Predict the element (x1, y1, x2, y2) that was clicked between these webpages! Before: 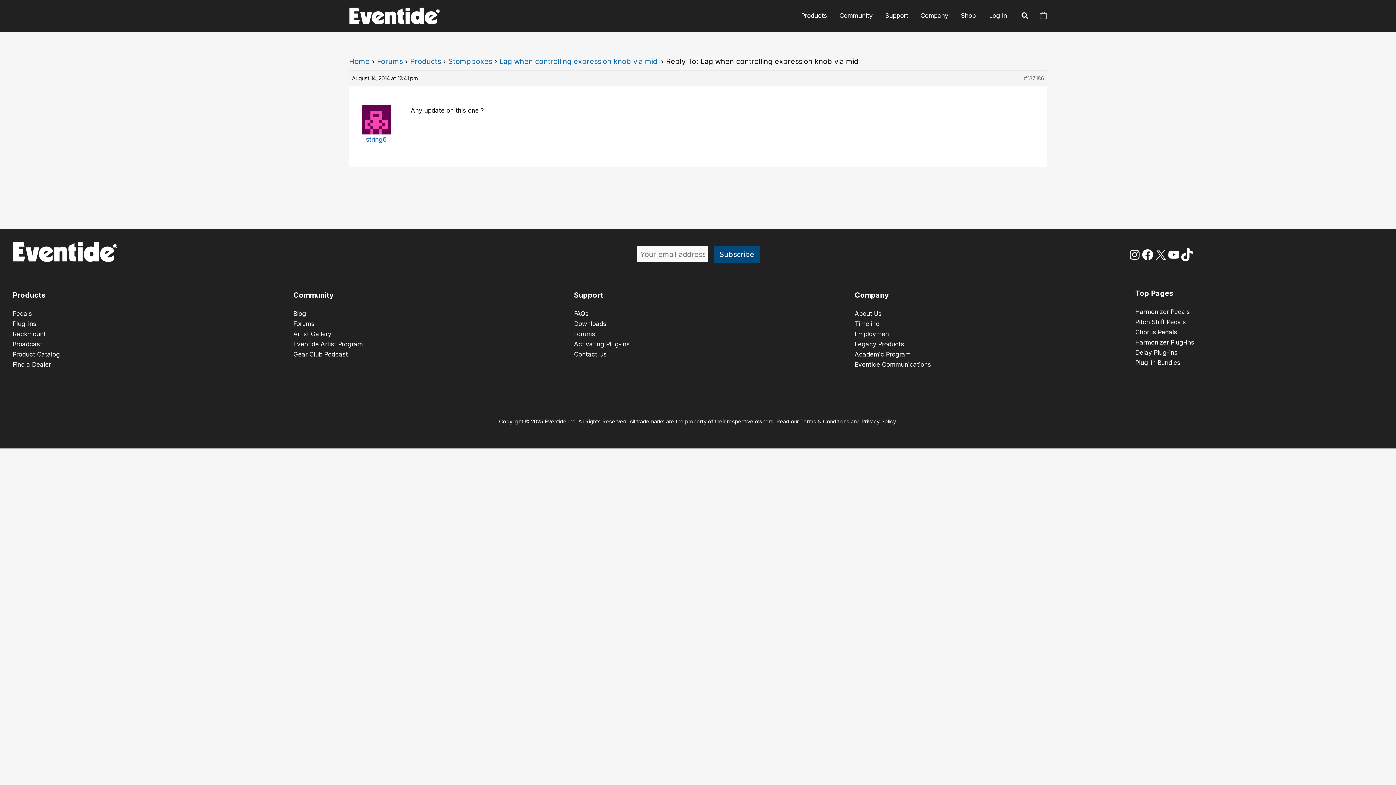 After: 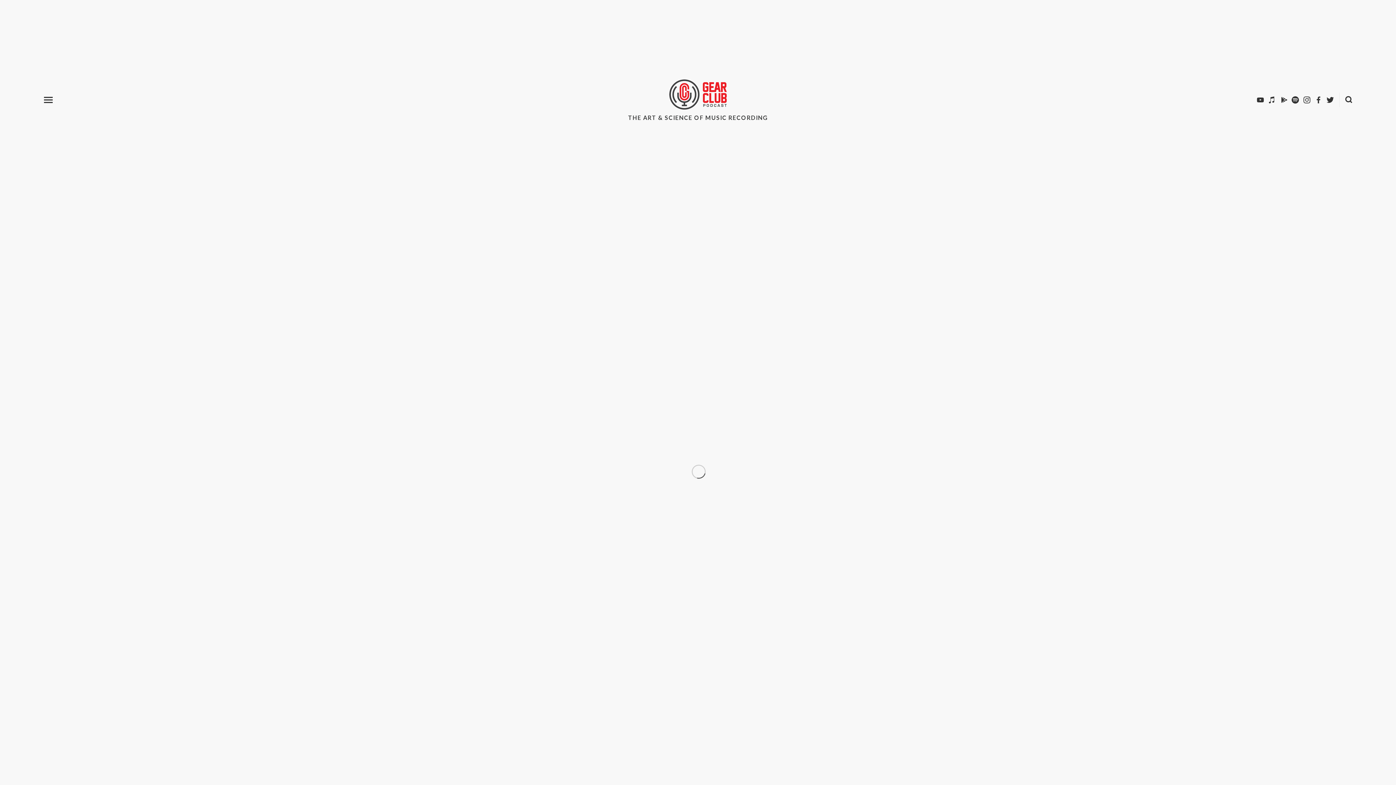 Action: bbox: (293, 350, 348, 358) label: Gear Club Podcast
